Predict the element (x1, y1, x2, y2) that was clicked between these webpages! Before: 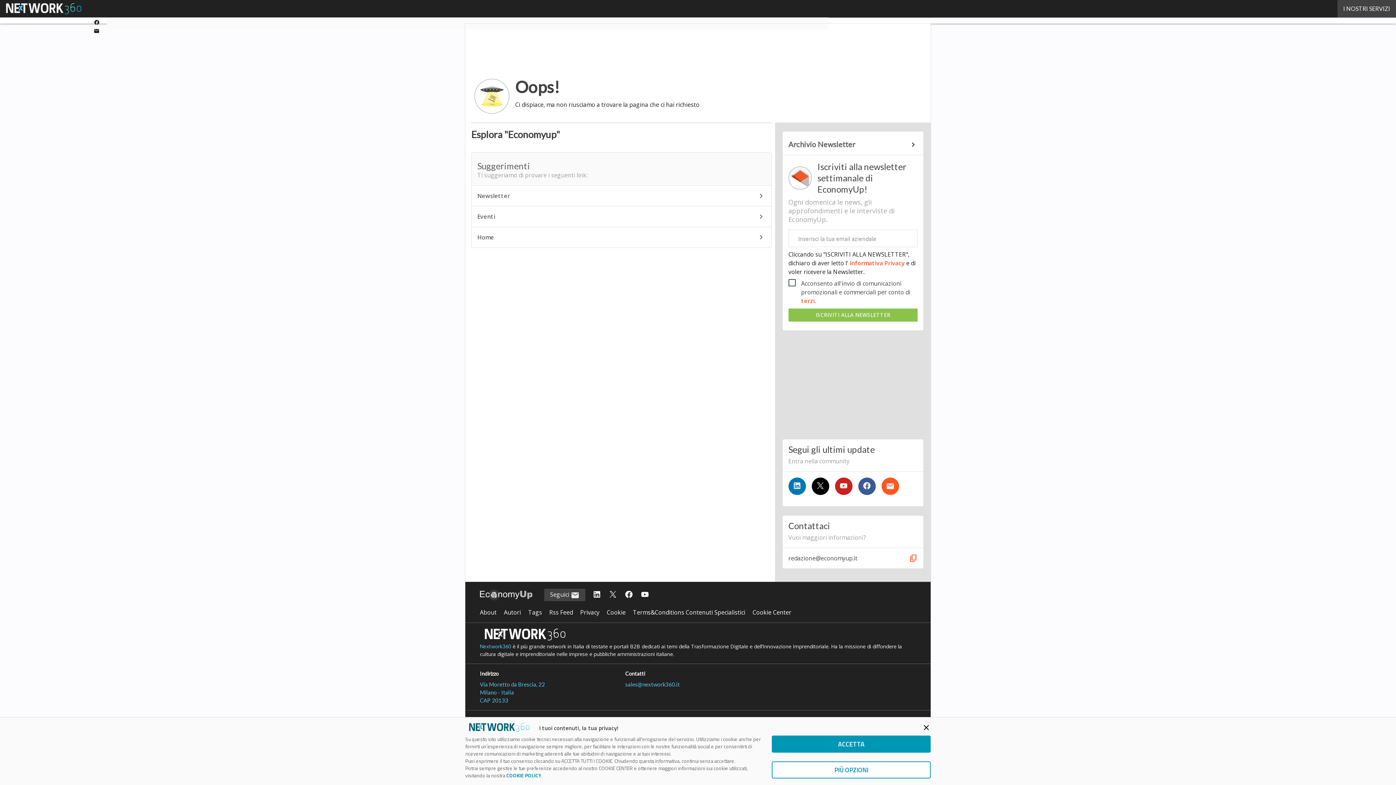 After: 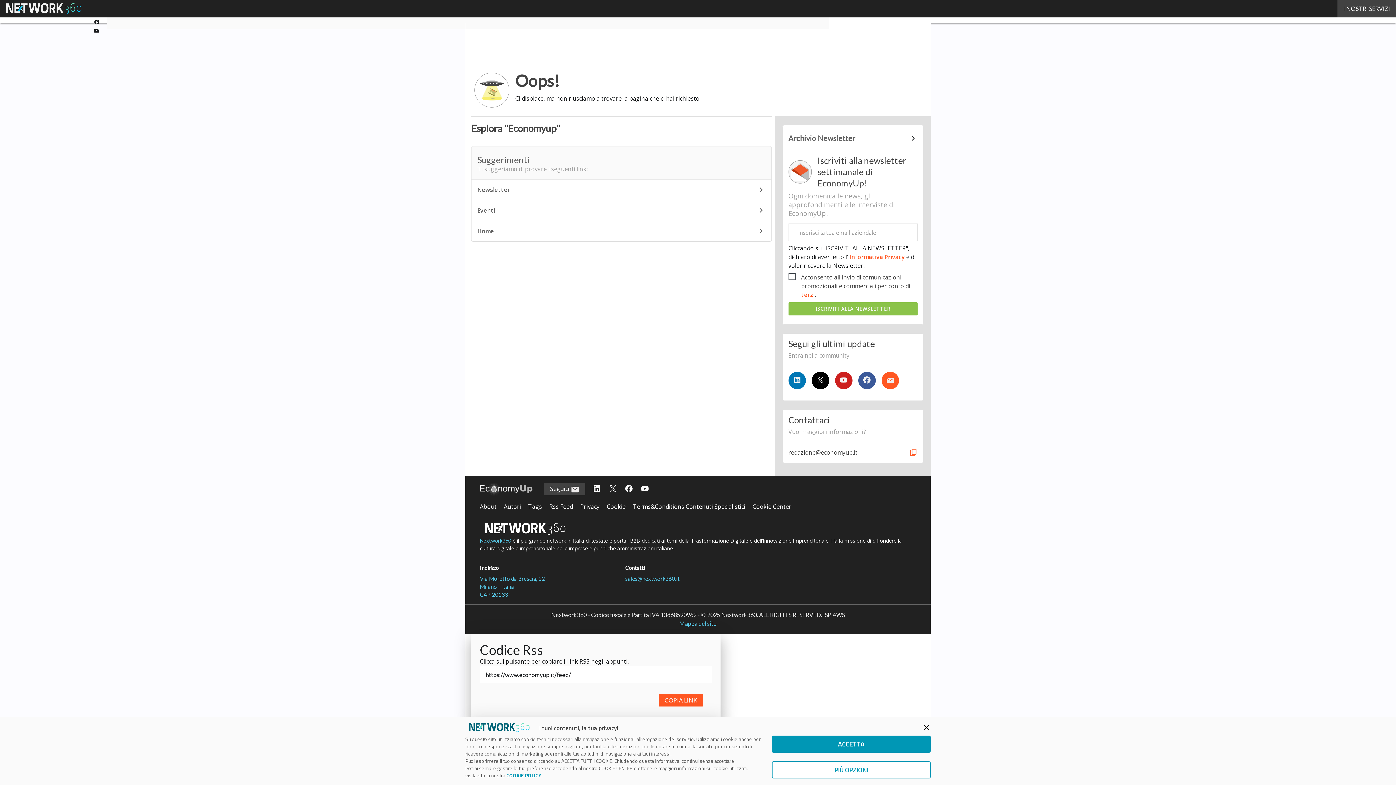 Action: bbox: (788, 477, 806, 495)